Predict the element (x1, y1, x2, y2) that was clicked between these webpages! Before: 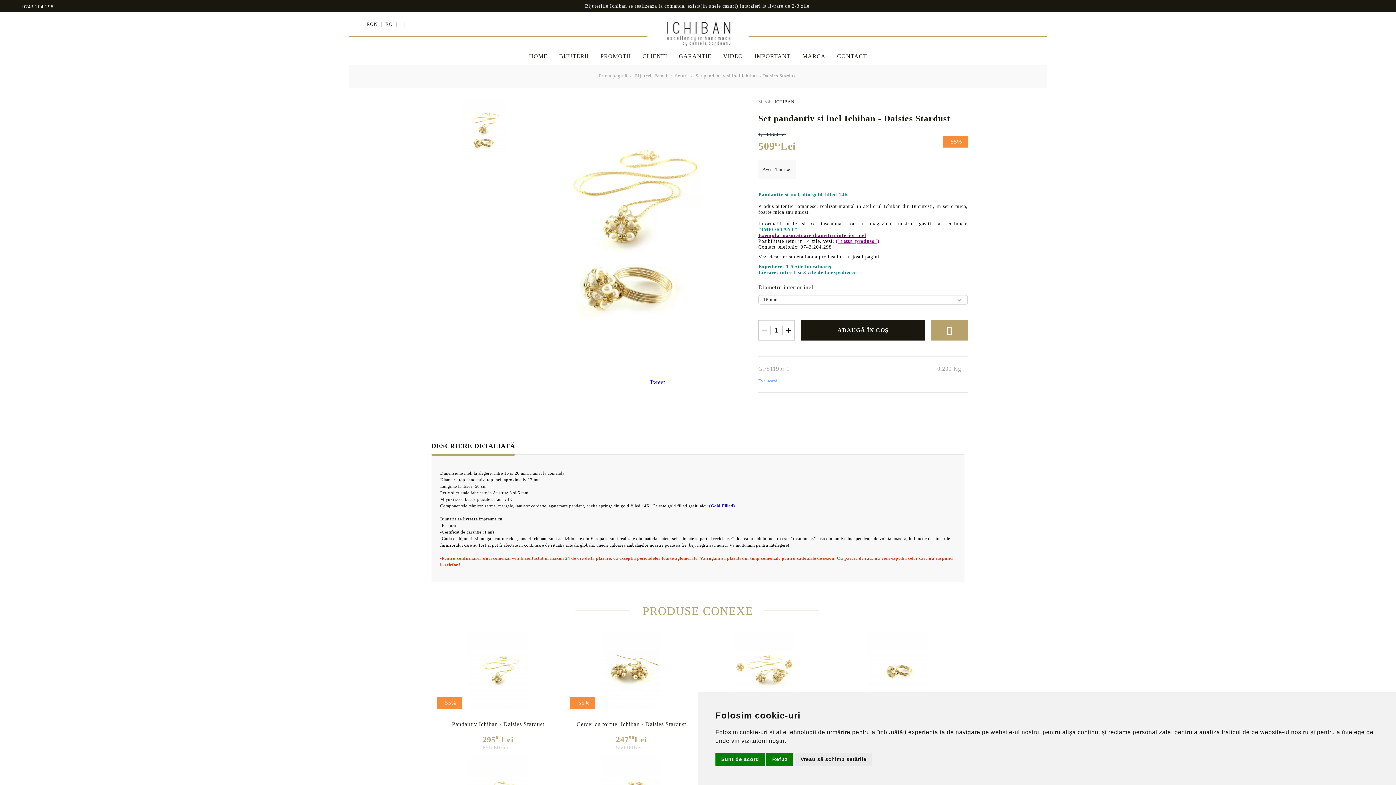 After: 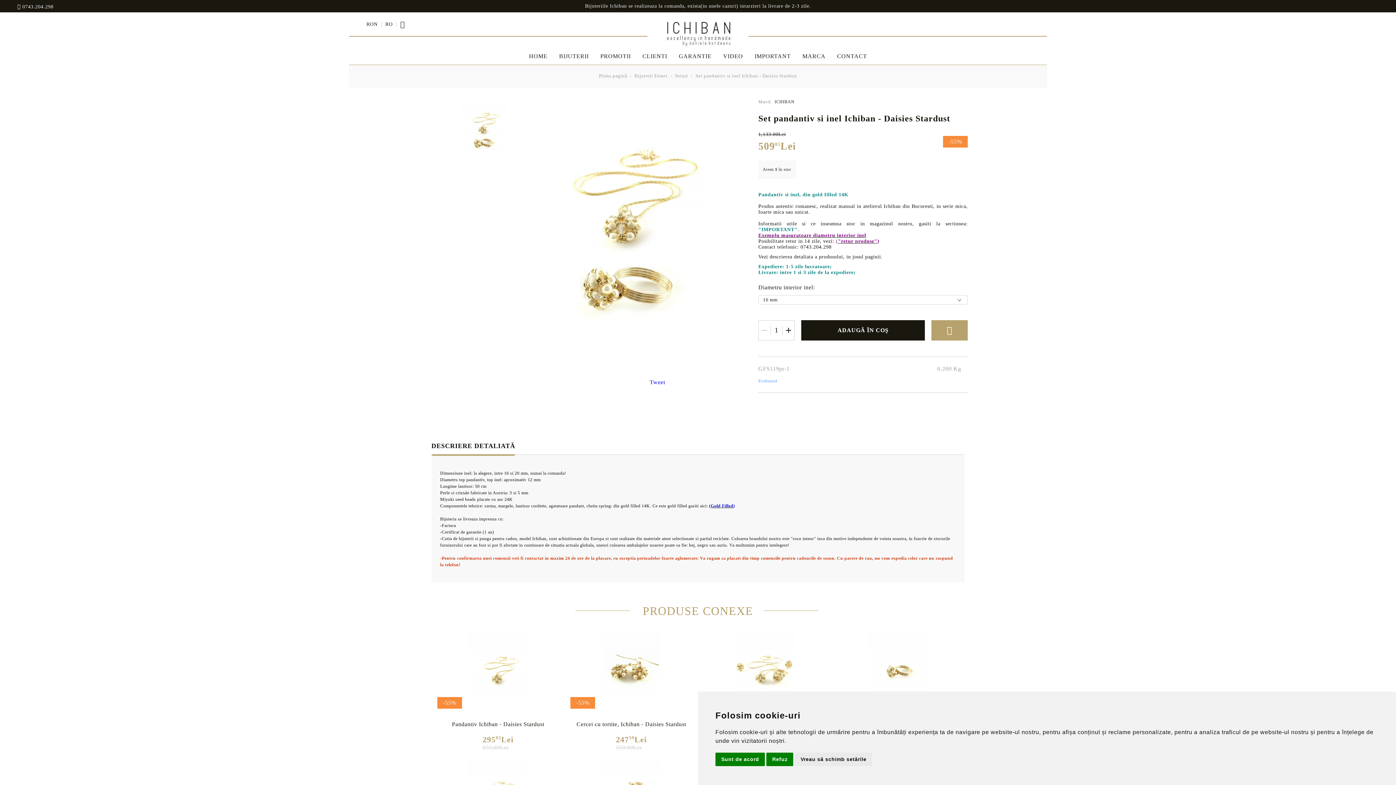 Action: label: DESCRIERE DETALIATĂ bbox: (431, 438, 515, 454)